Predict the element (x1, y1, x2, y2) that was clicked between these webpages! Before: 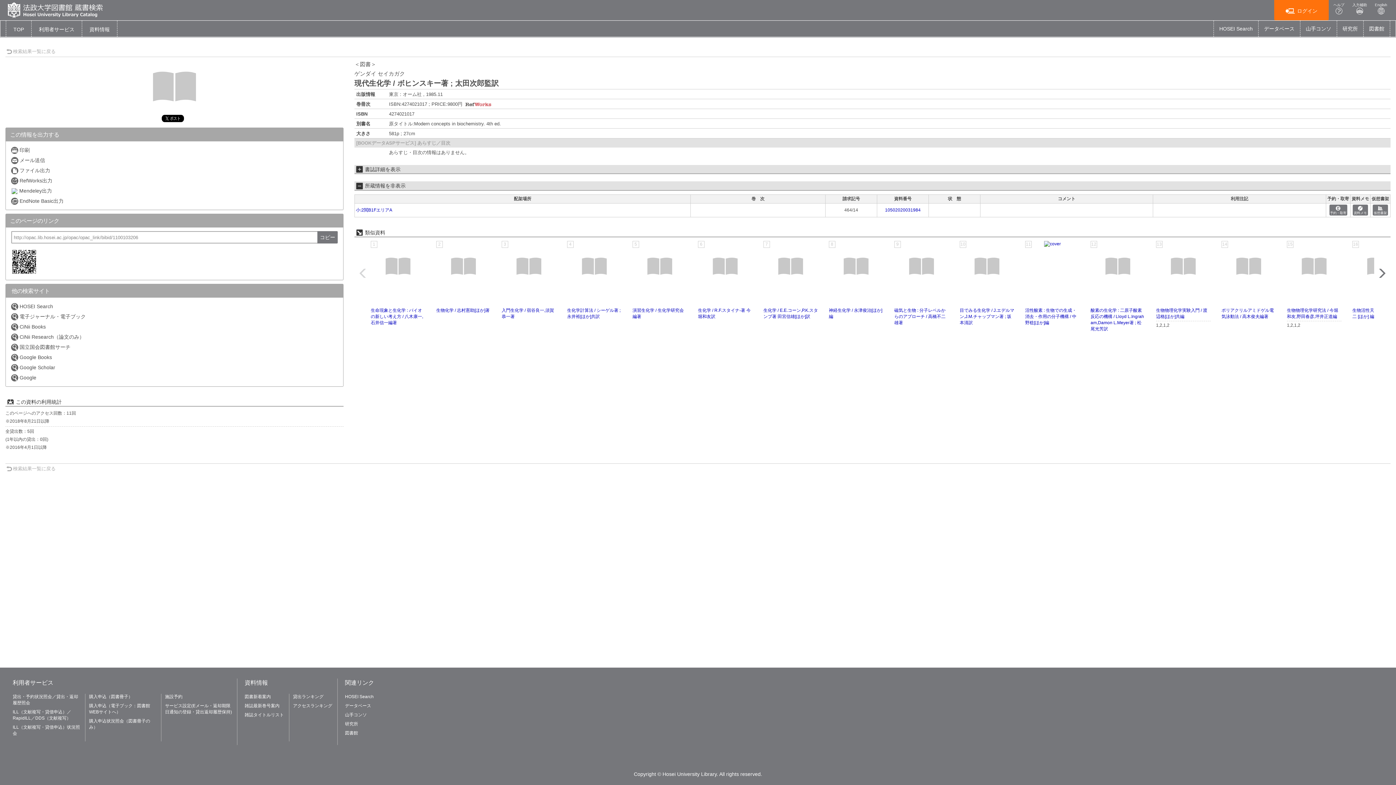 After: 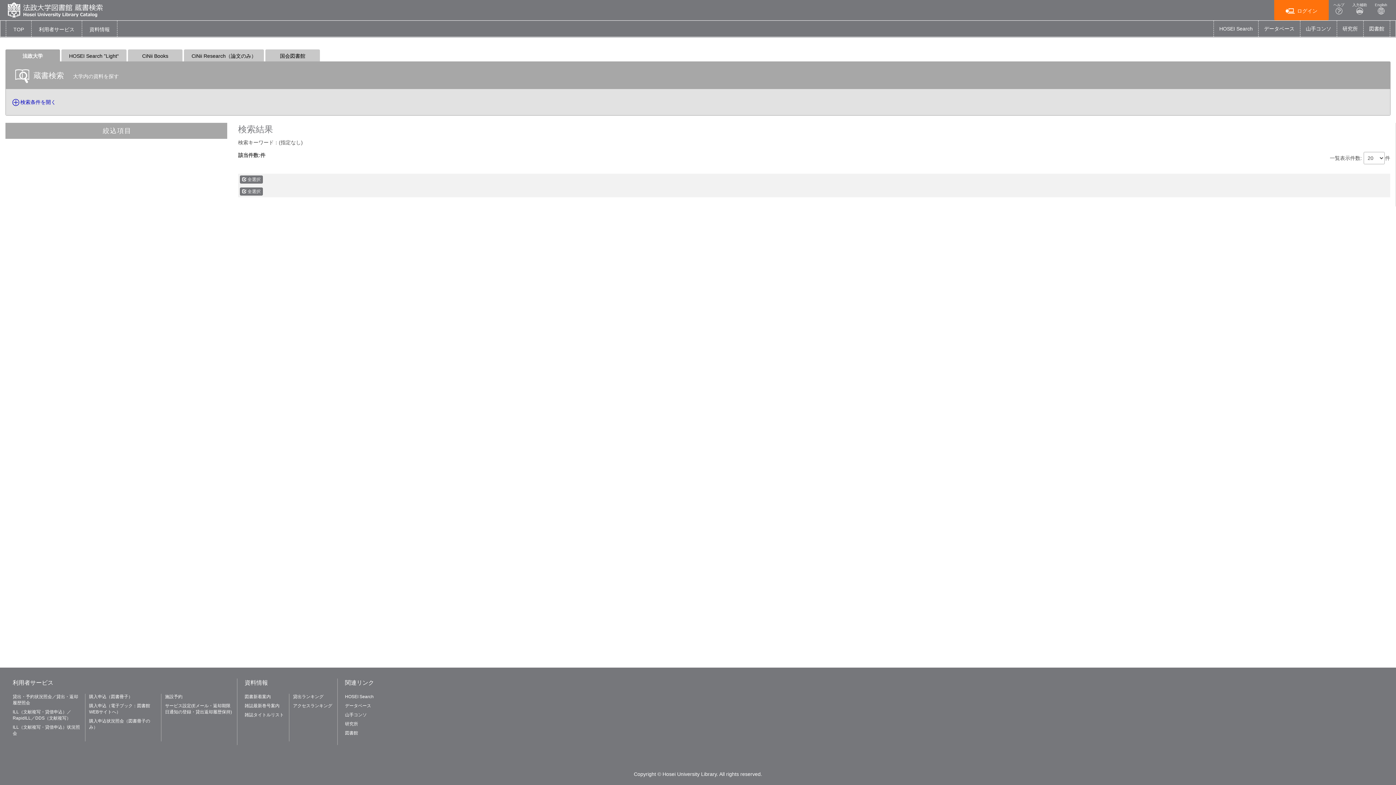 Action: label: 検索結果一覧に戻る bbox: (5, 48, 55, 54)